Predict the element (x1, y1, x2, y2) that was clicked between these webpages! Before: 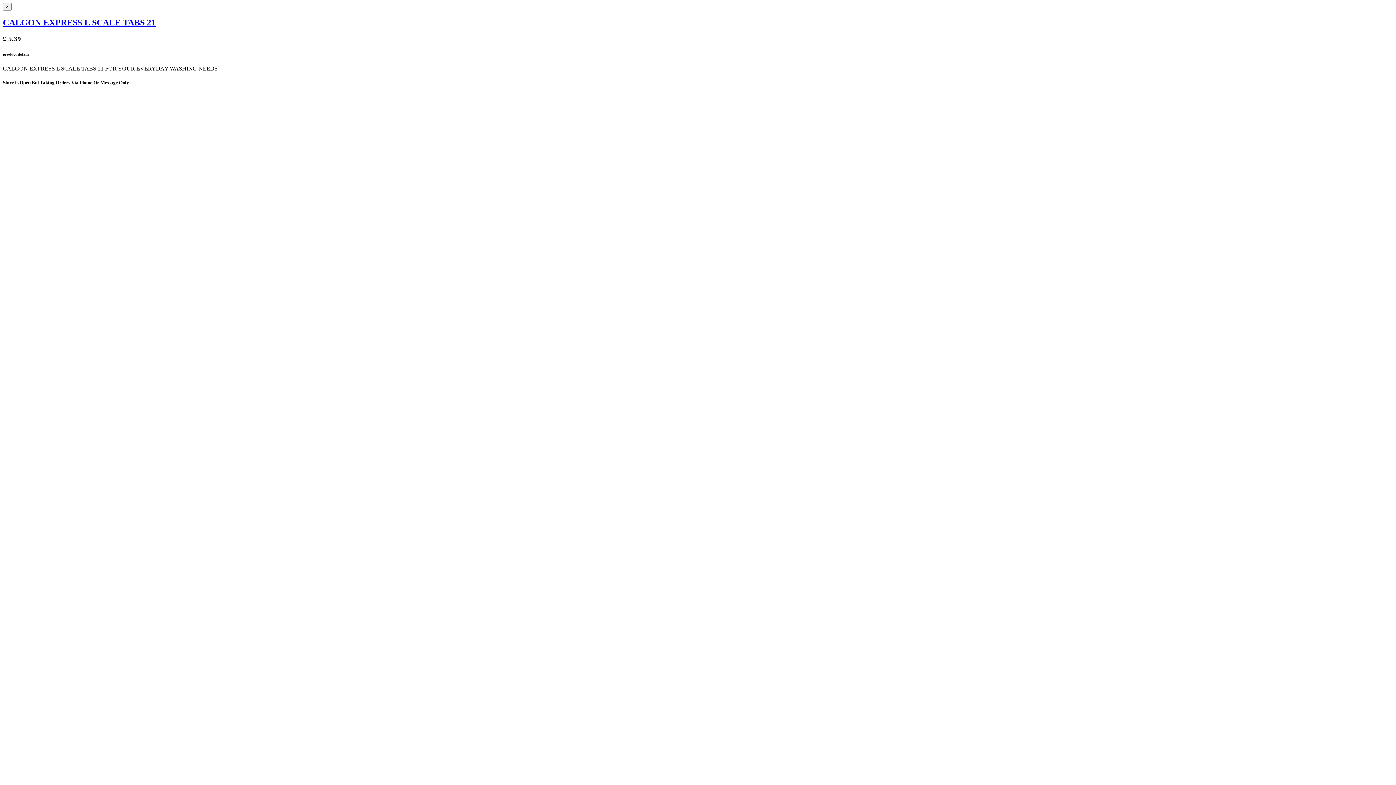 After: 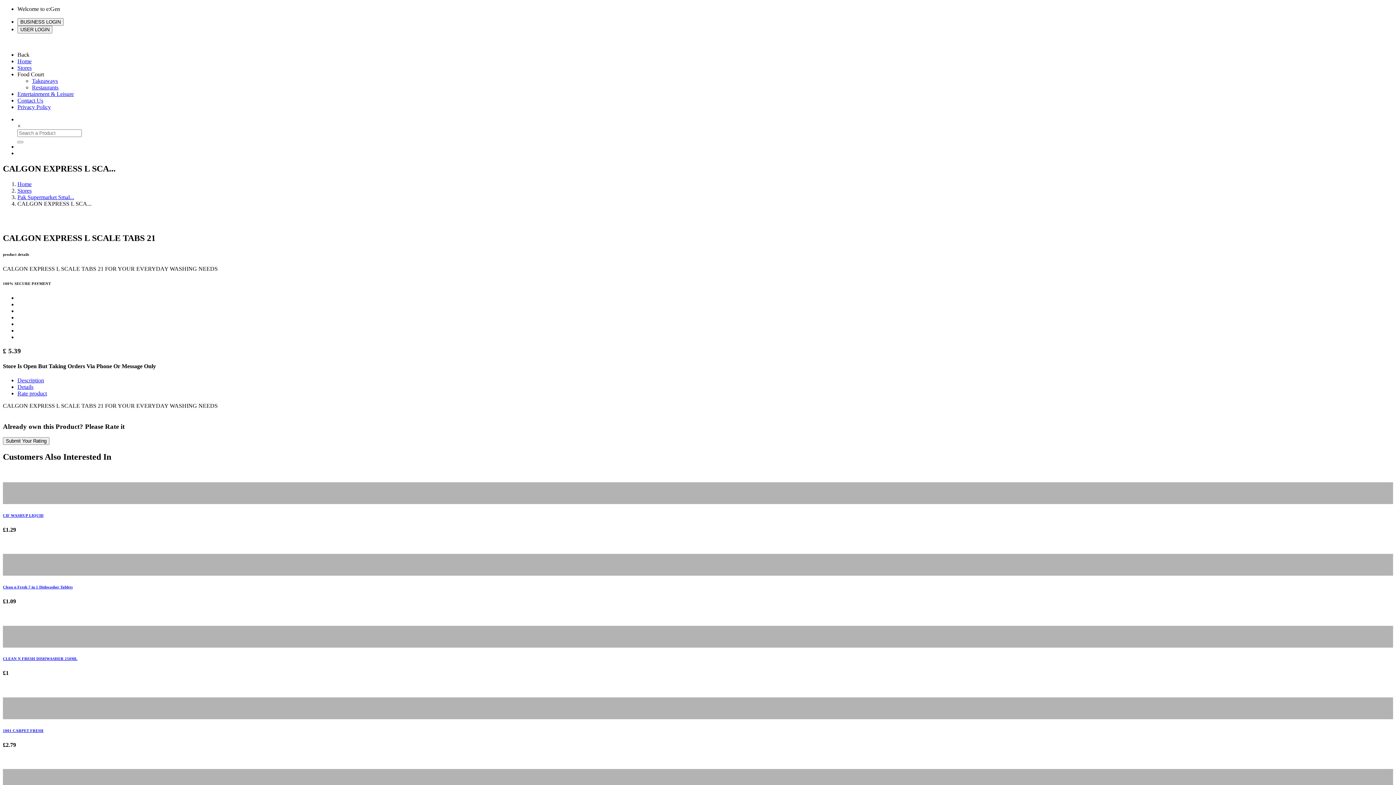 Action: label: CALGON EXPRESS L SCALE TABS 21 bbox: (2, 17, 155, 27)